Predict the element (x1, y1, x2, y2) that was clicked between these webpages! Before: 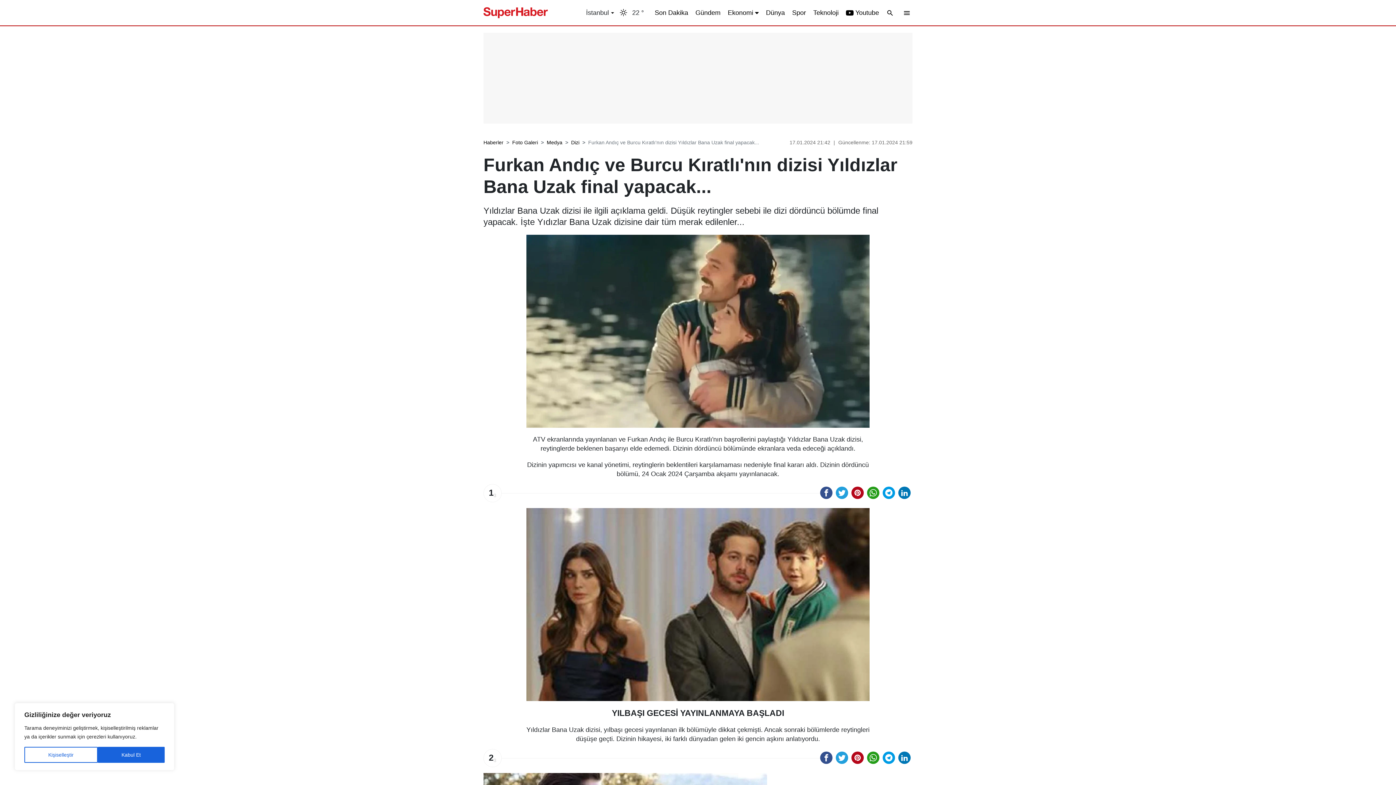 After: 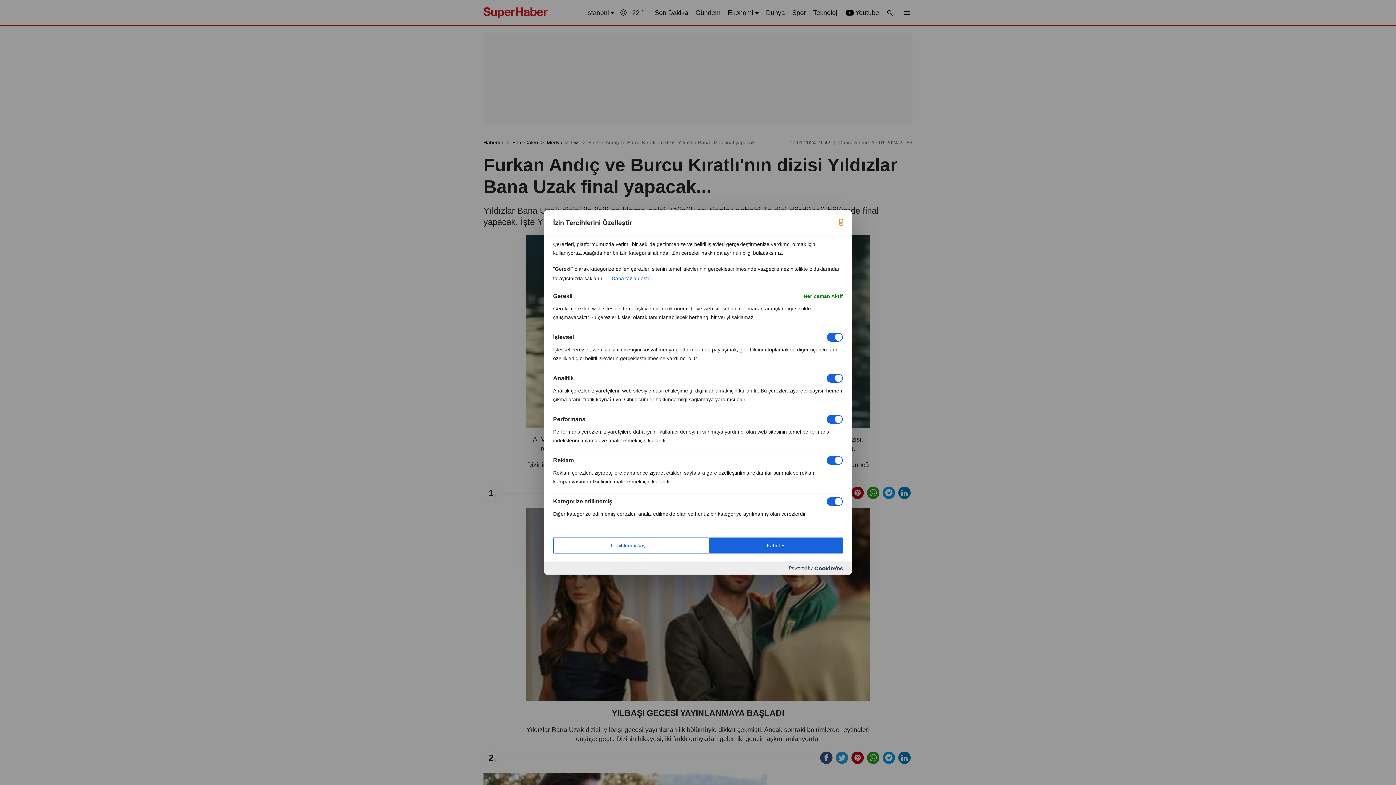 Action: label: Kişiselleştir bbox: (24, 747, 97, 763)